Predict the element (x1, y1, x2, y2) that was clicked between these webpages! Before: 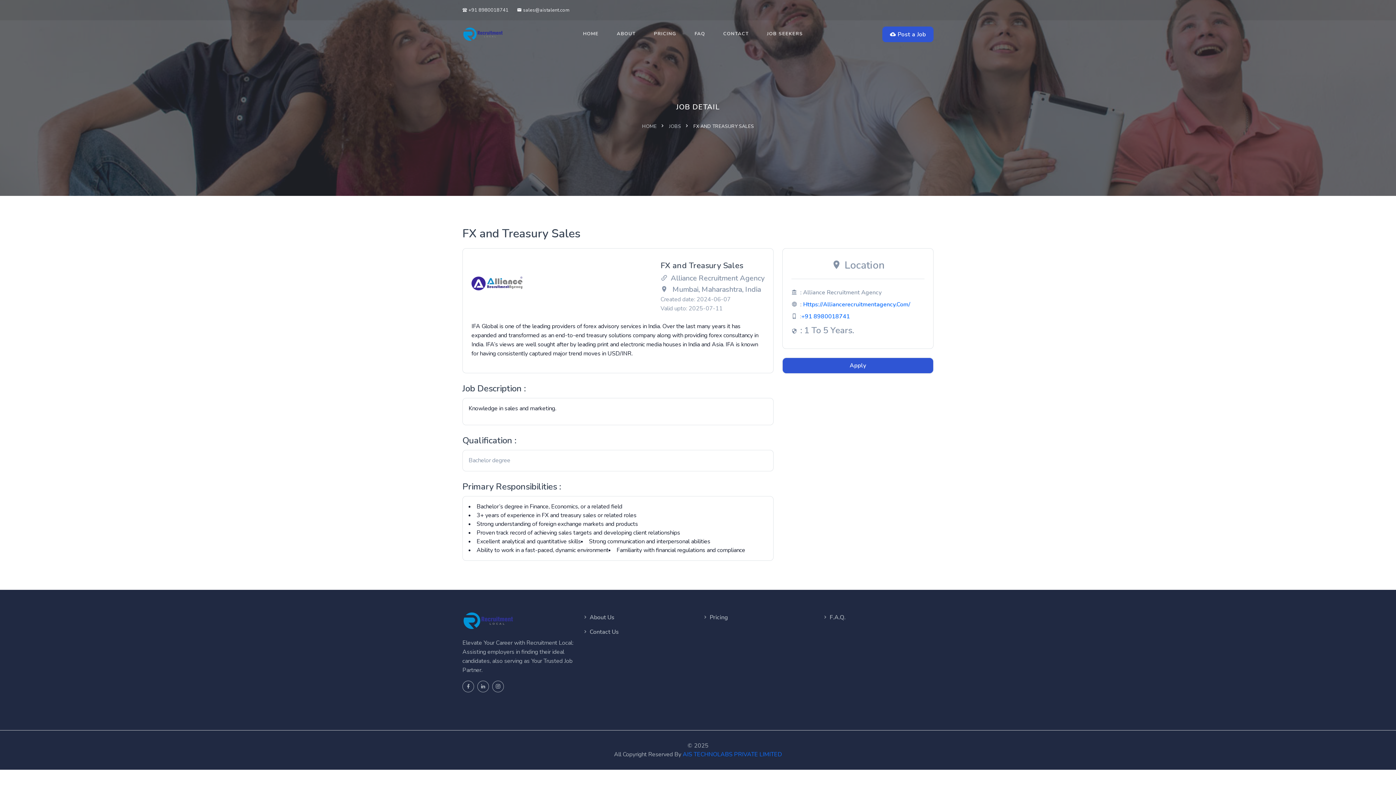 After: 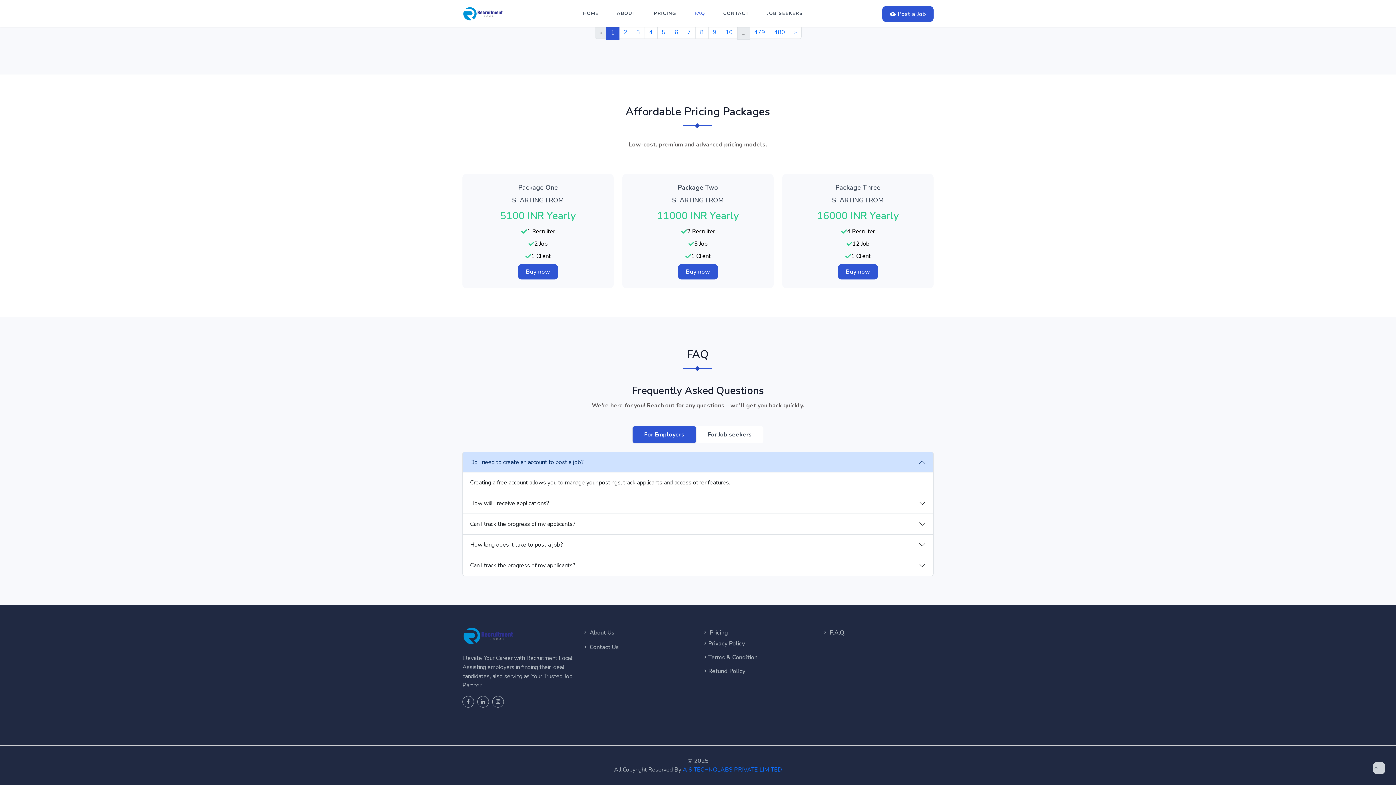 Action: label:  F.A.Q. bbox: (822, 613, 845, 621)